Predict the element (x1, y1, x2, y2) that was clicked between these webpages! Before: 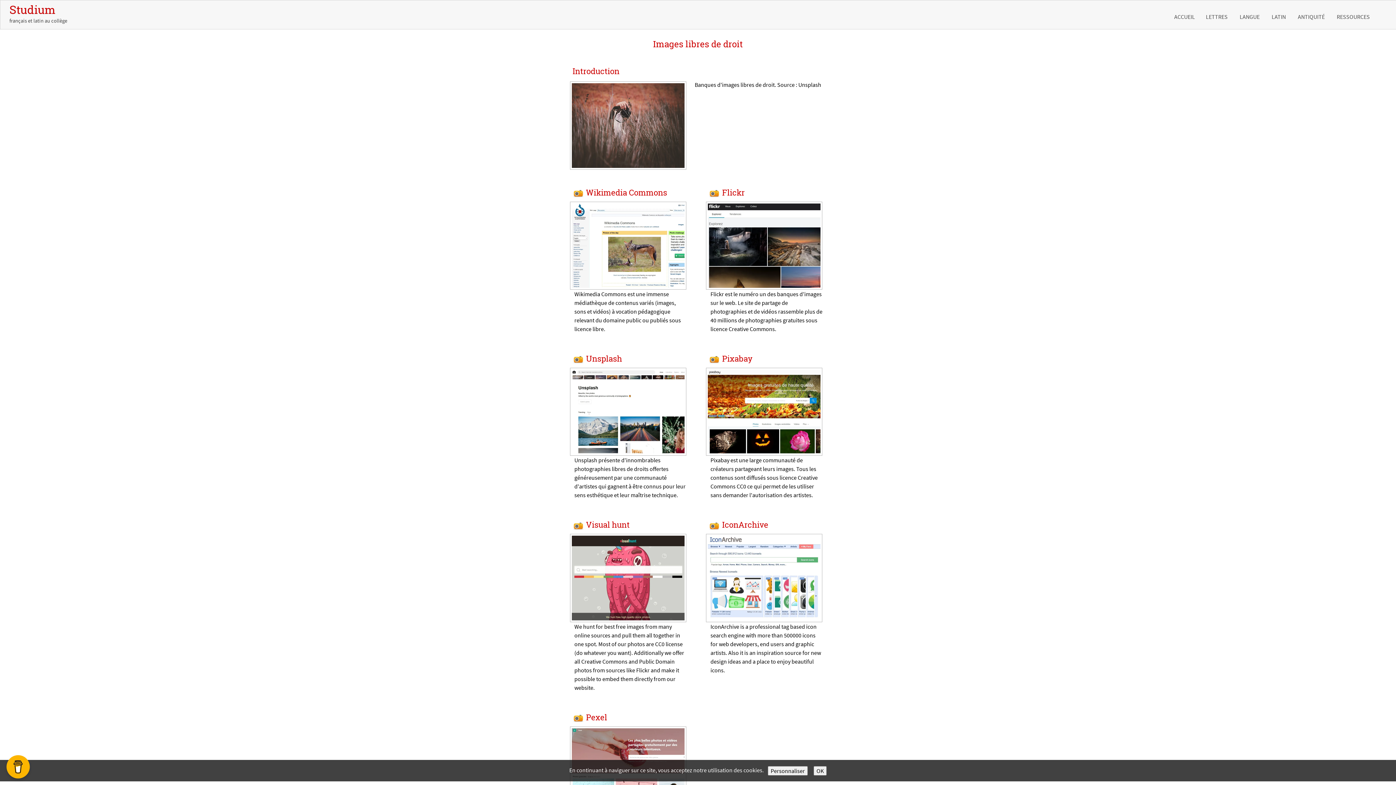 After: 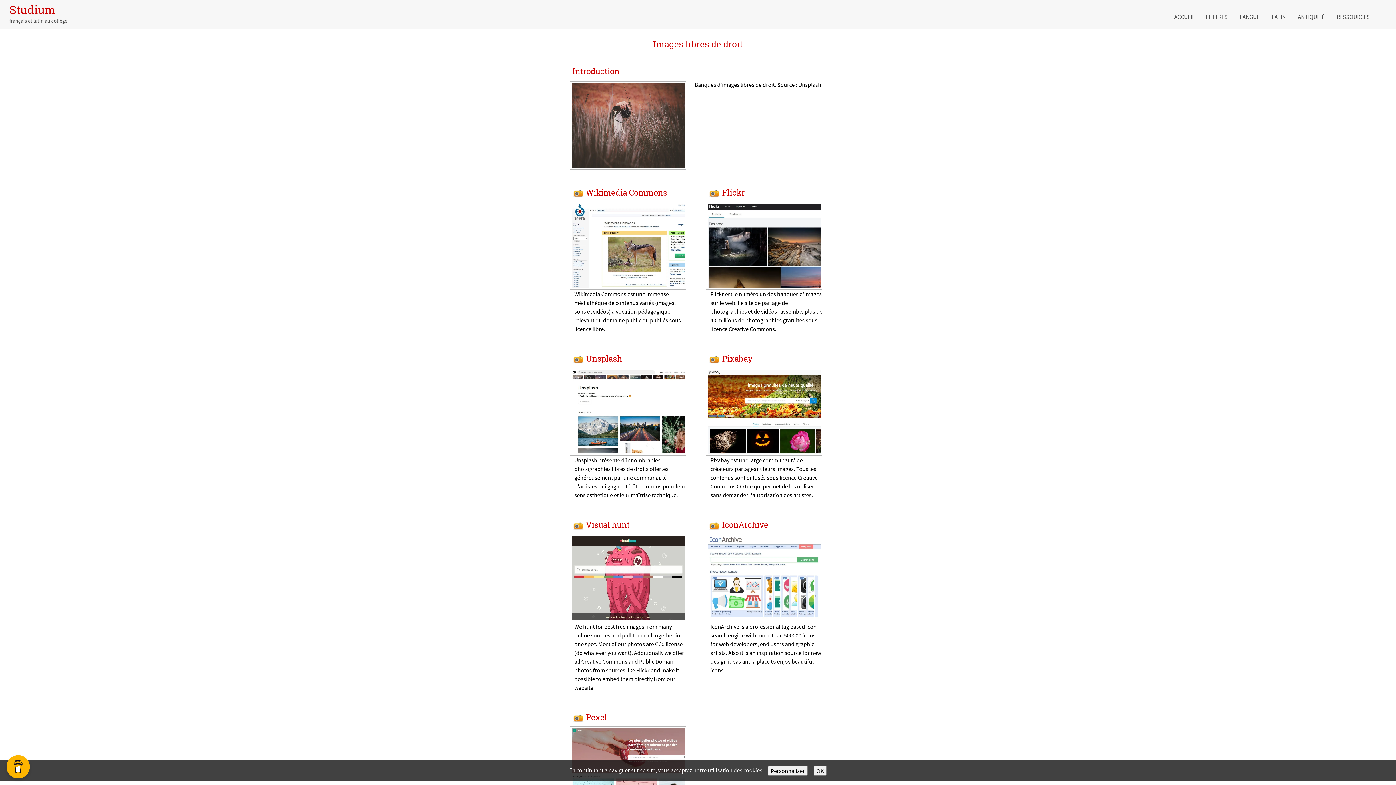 Action: bbox: (570, 241, 686, 248)